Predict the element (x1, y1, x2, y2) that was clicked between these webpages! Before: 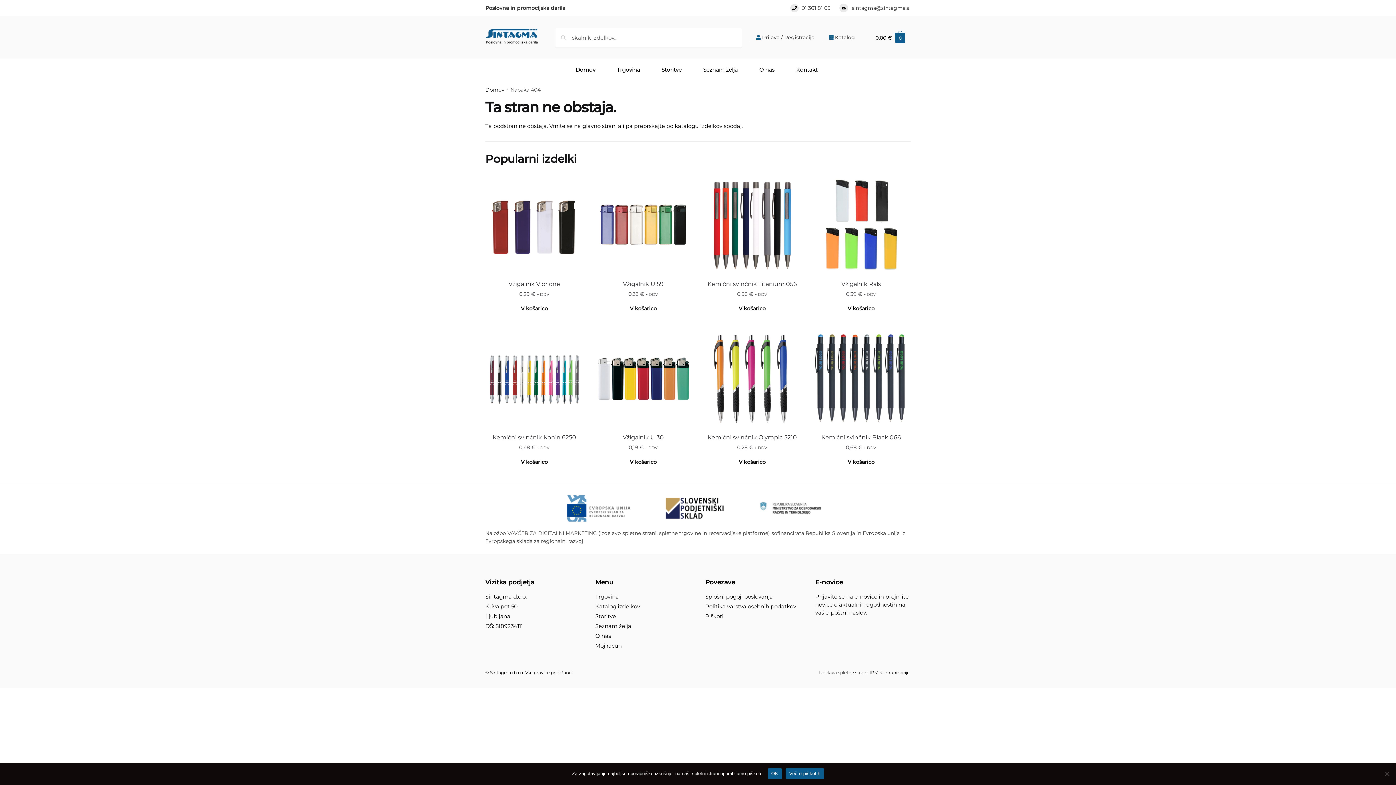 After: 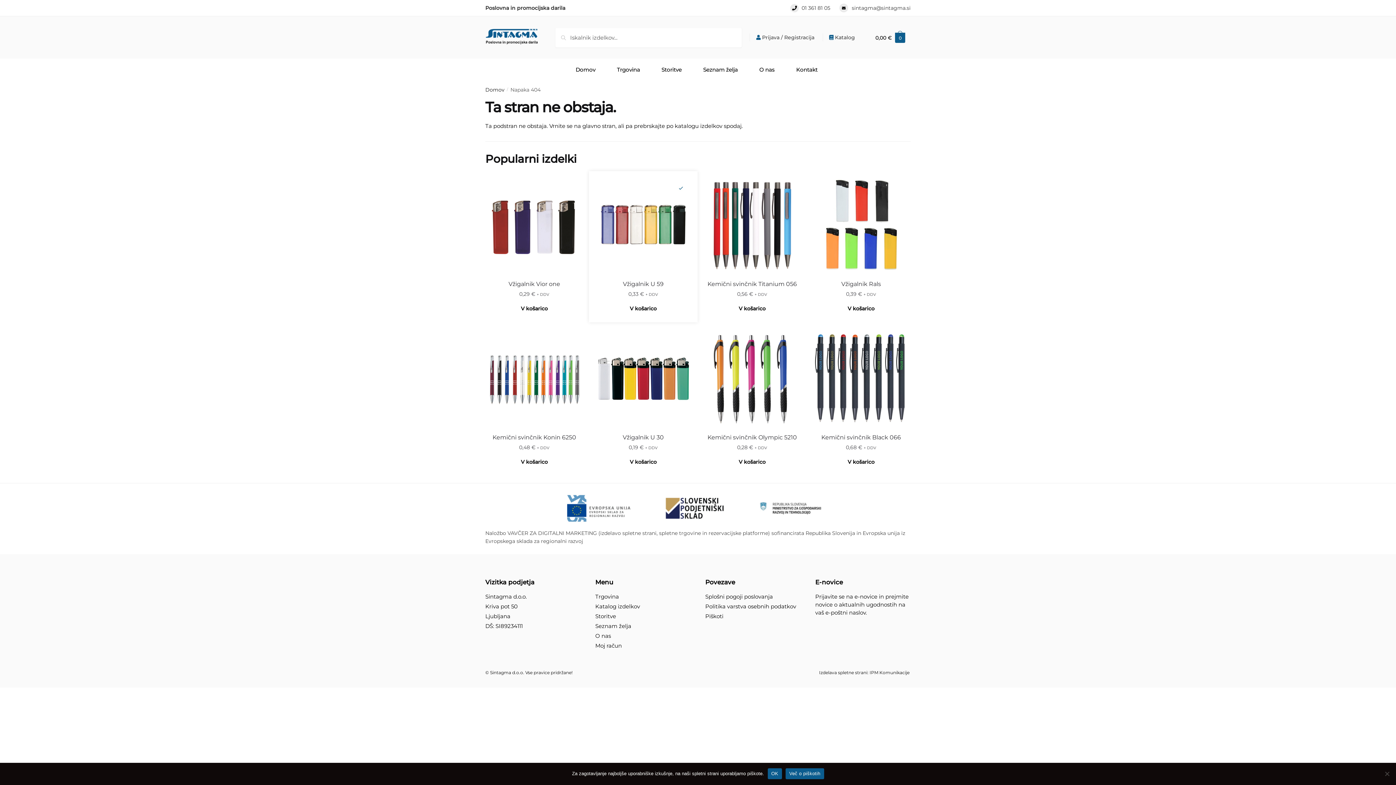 Action: label: Seznam želja bbox: (676, 182, 687, 192)